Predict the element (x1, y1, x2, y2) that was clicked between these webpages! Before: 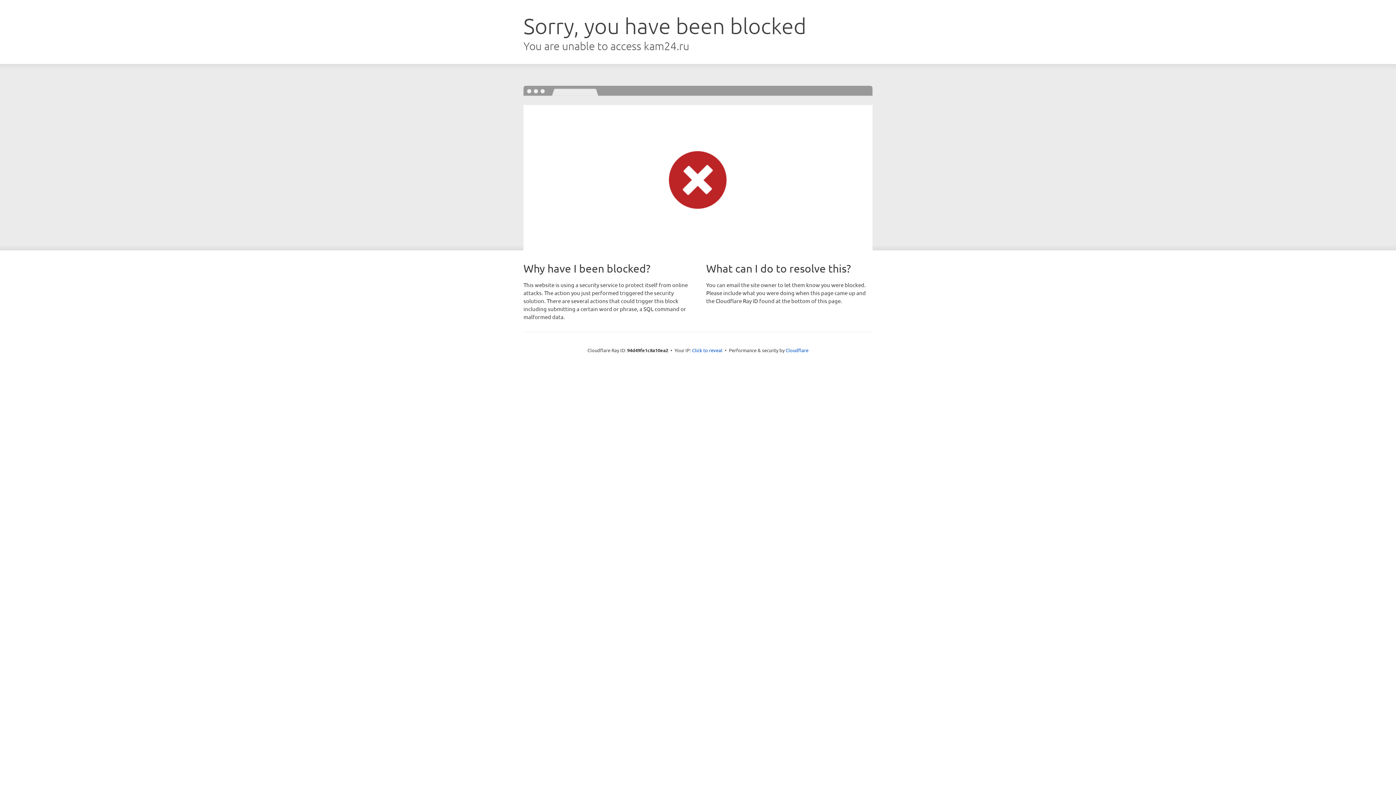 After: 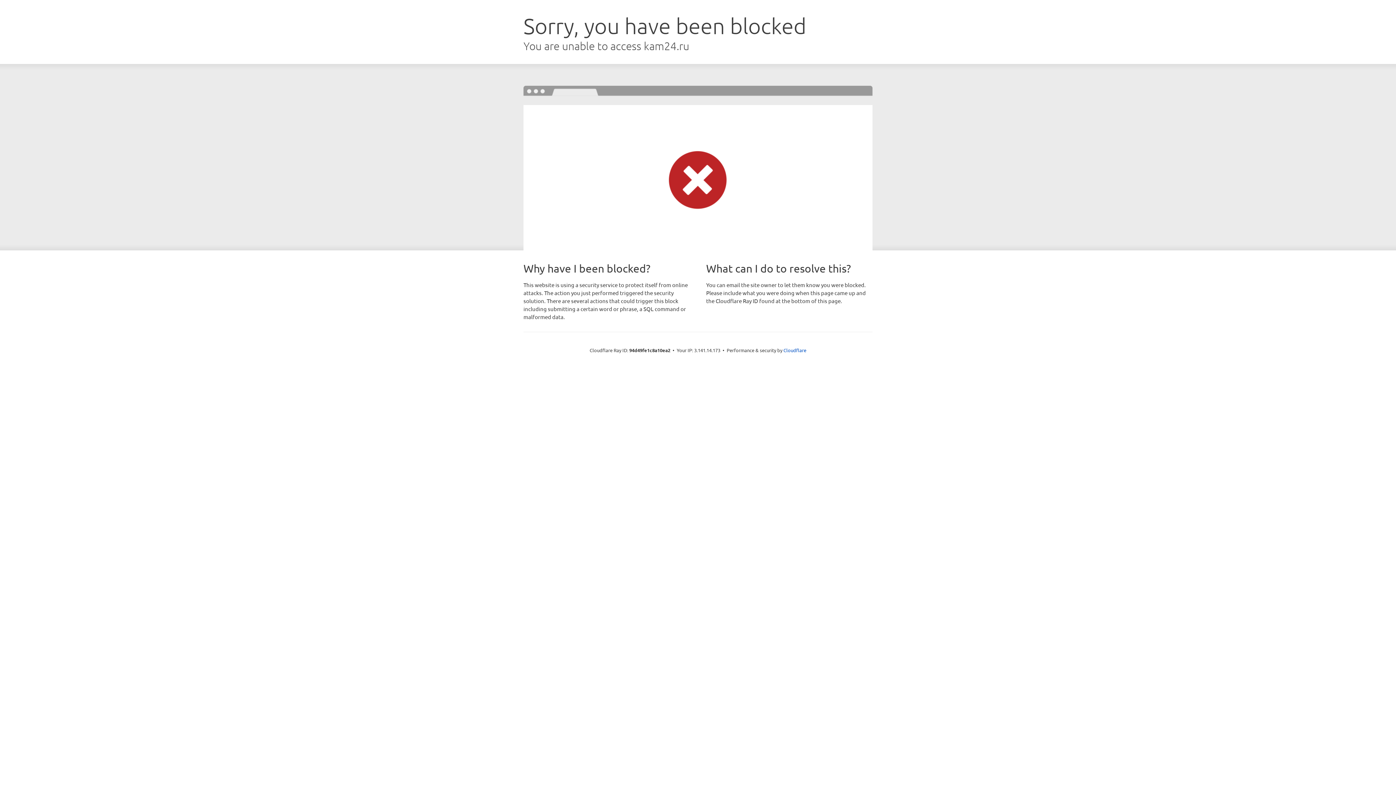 Action: label: Click to reveal bbox: (692, 346, 722, 353)